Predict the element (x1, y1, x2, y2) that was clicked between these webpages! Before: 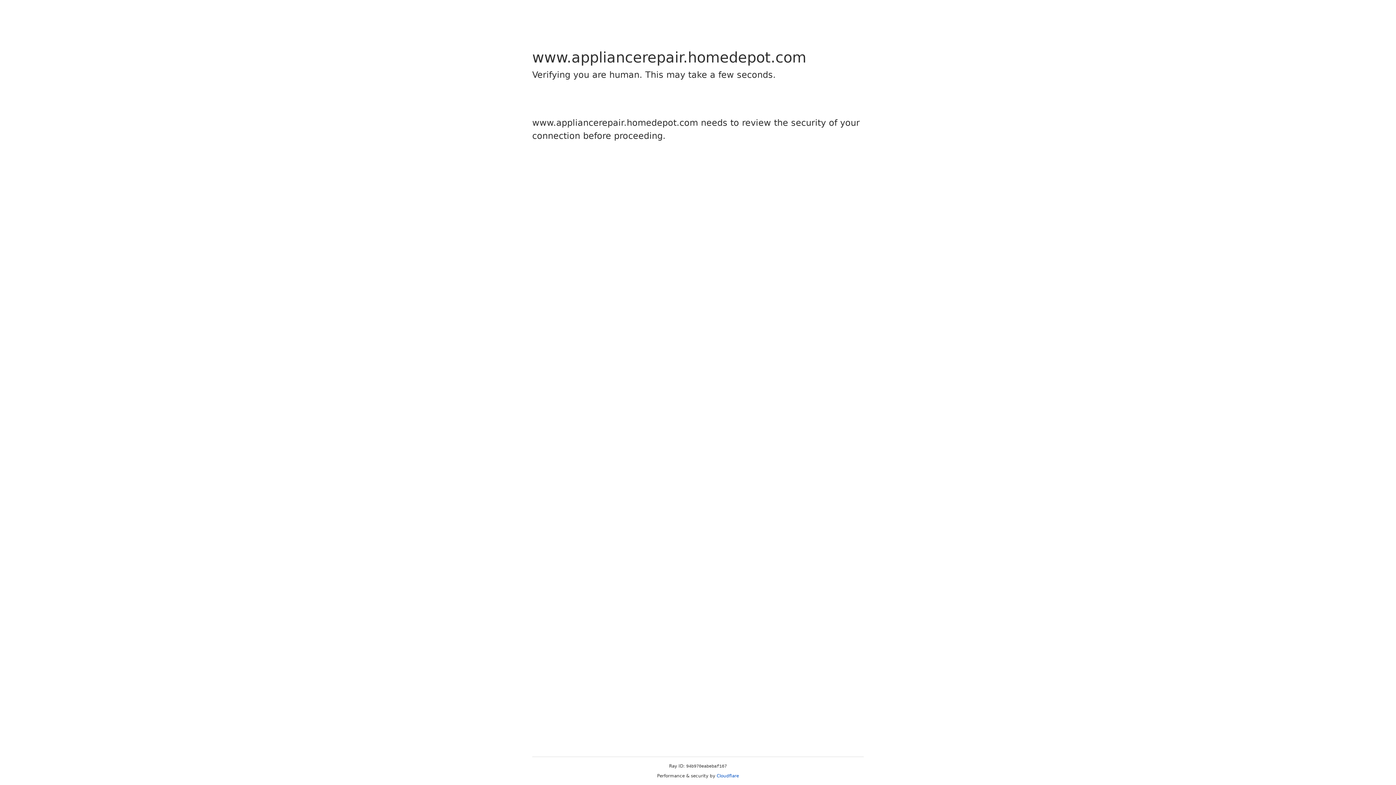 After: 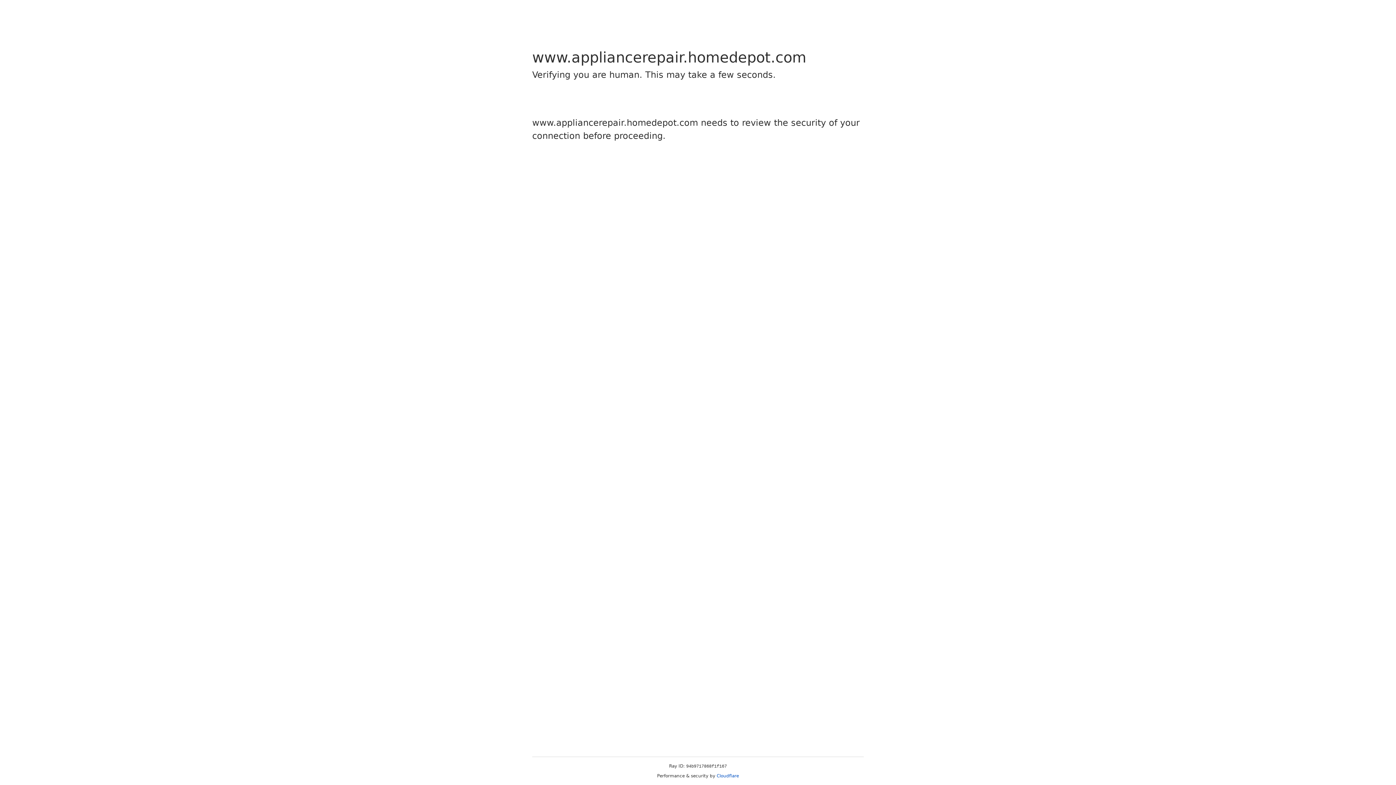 Action: label: Cloudflare bbox: (716, 773, 739, 778)